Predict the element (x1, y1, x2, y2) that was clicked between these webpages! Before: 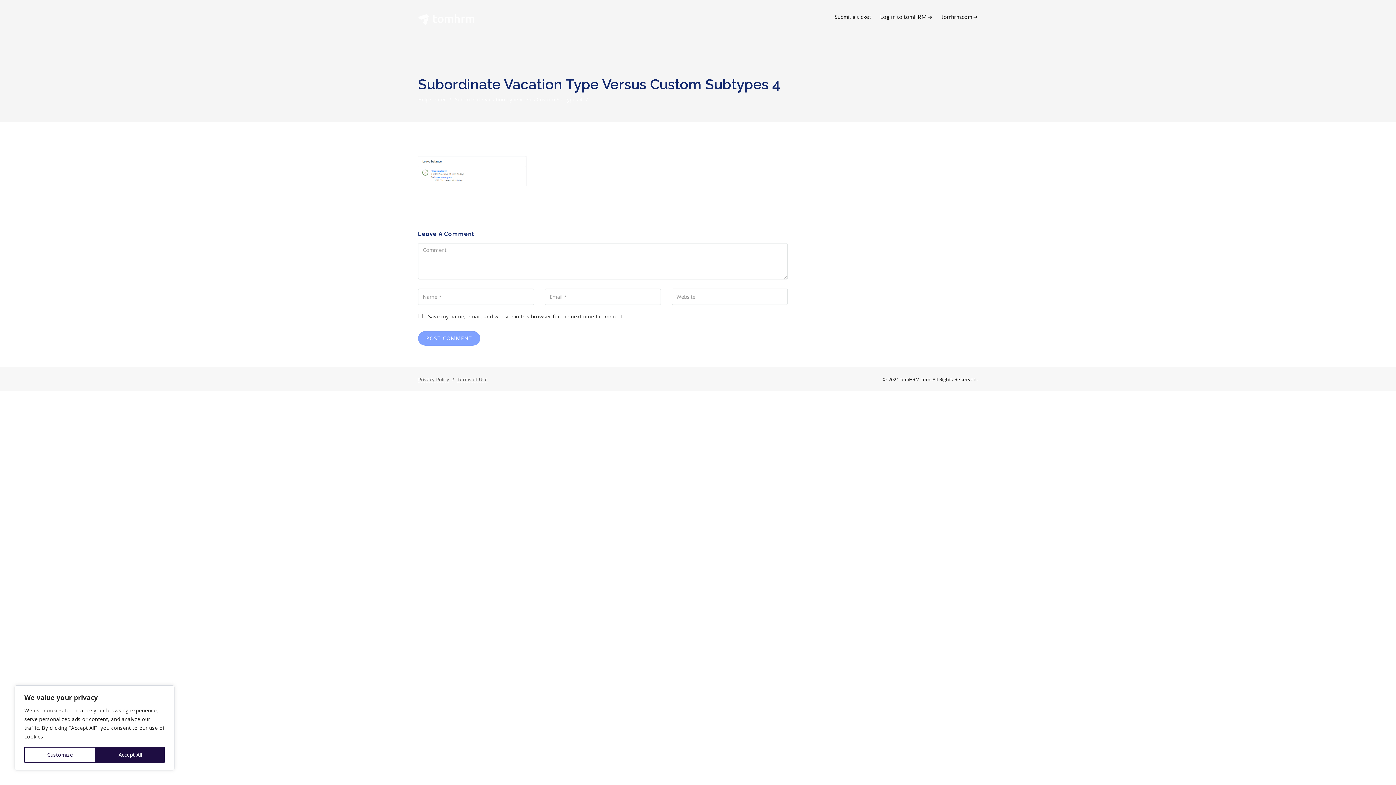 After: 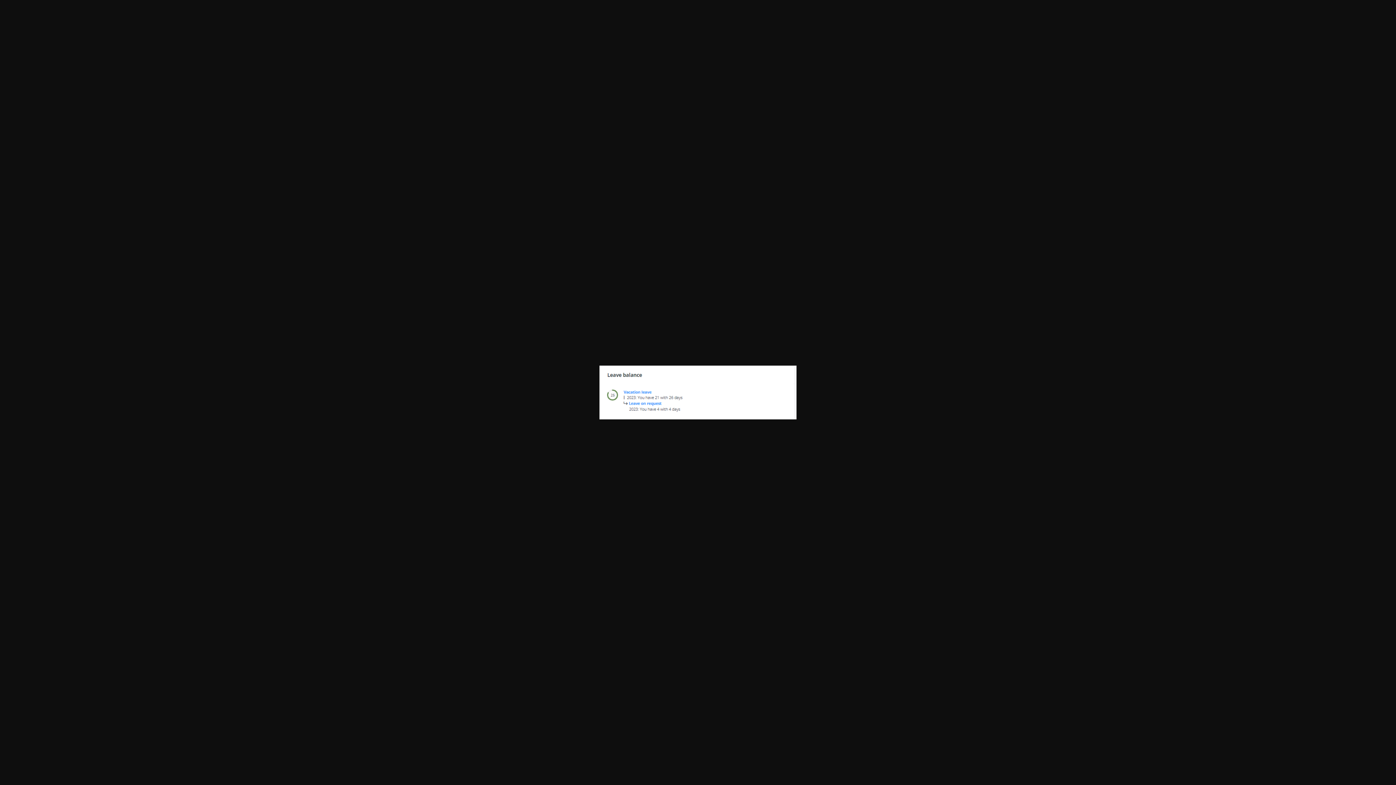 Action: bbox: (418, 167, 527, 174)